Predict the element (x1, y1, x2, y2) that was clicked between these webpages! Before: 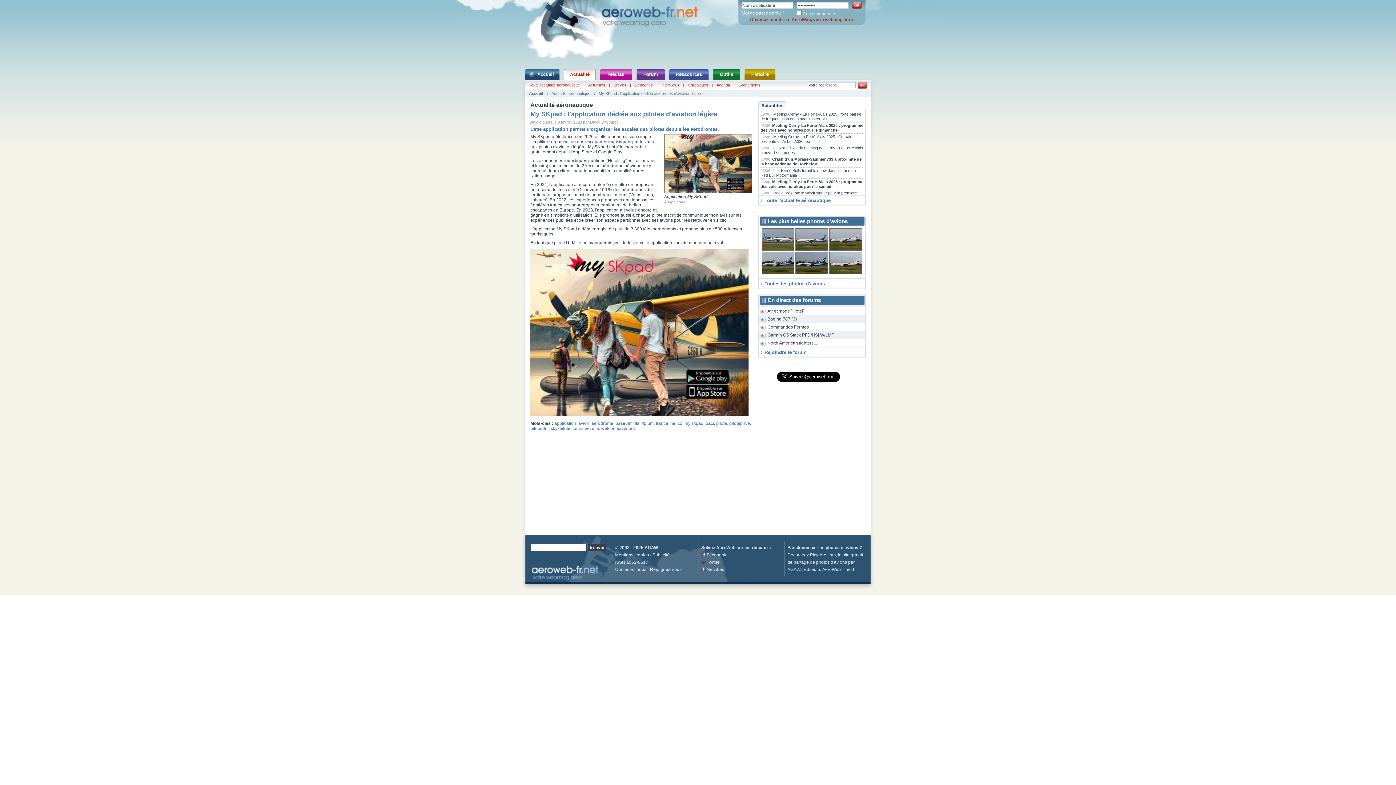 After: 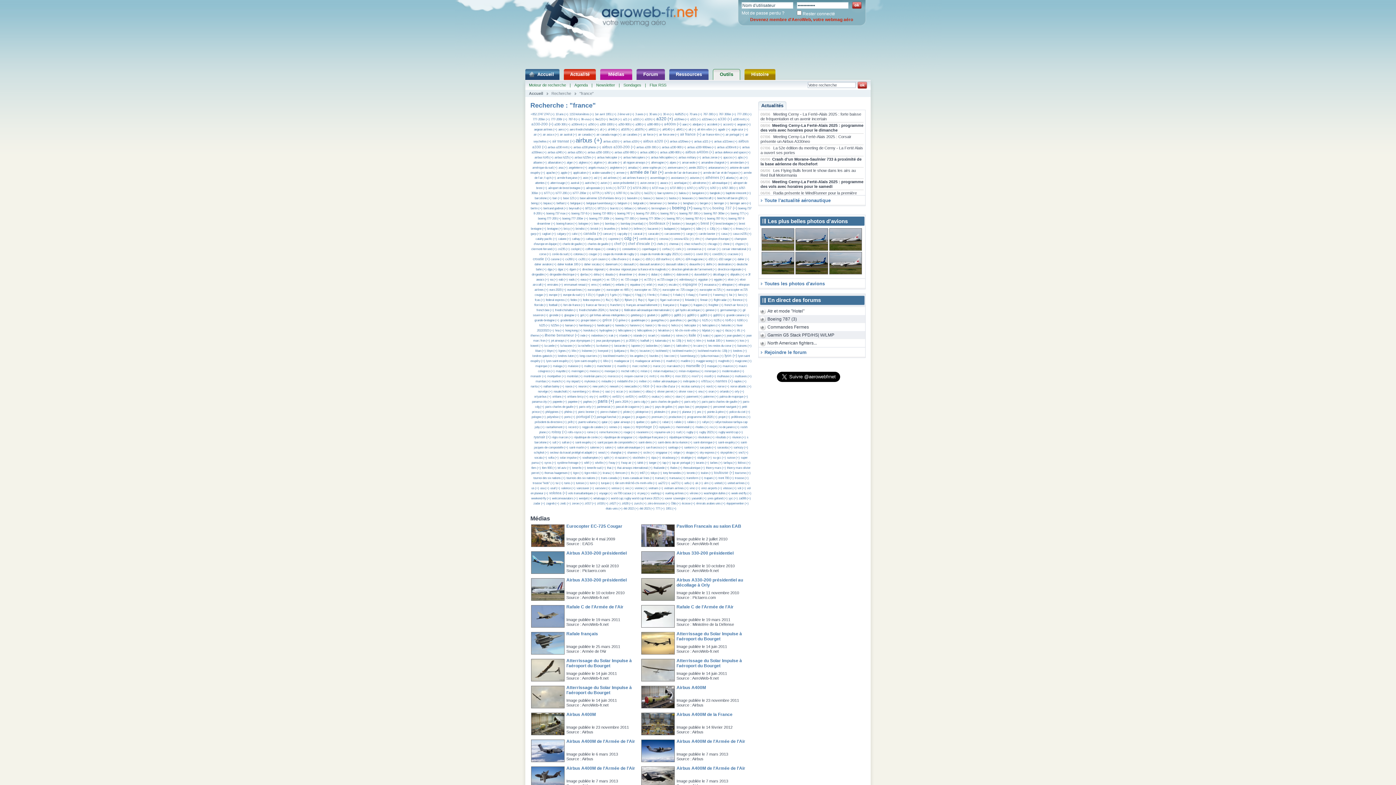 Action: bbox: (656, 421, 668, 426) label: france